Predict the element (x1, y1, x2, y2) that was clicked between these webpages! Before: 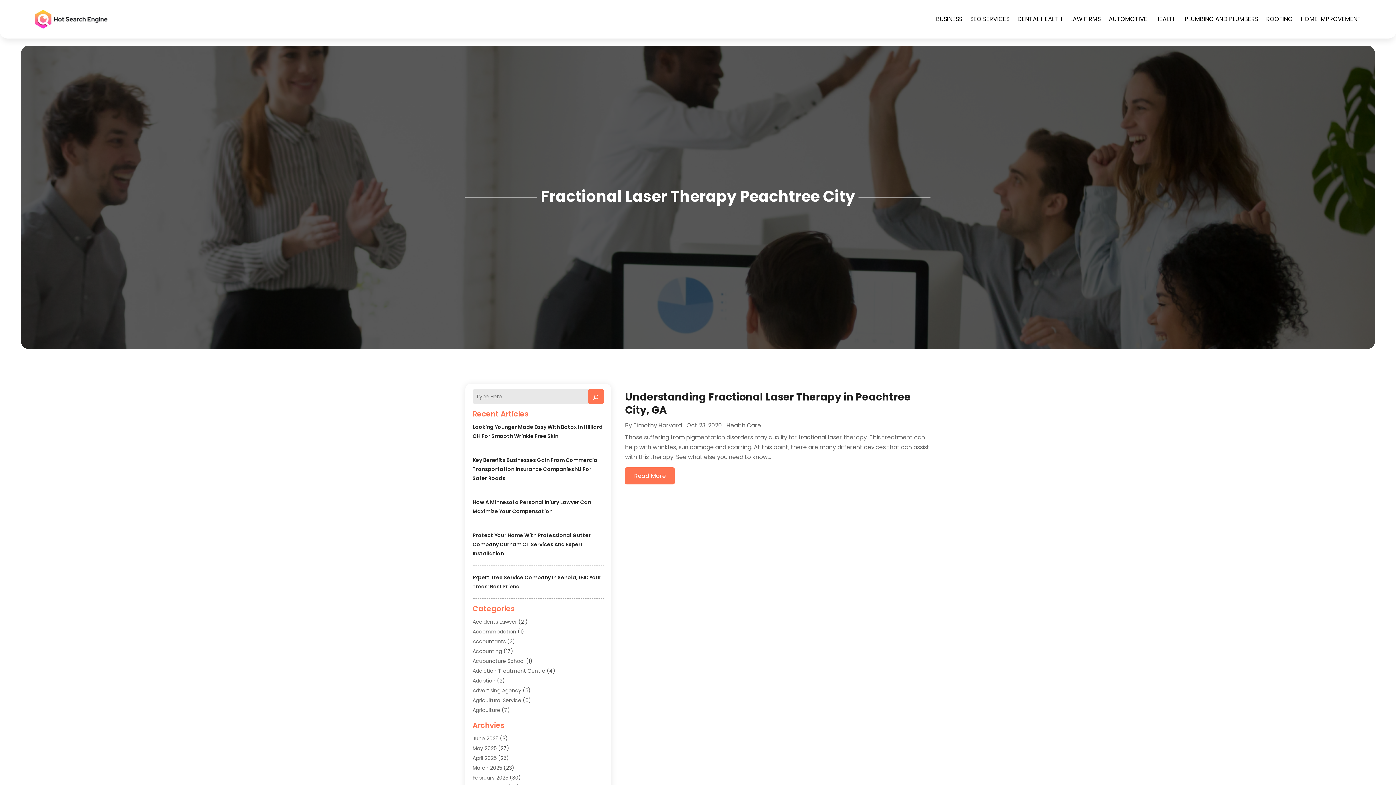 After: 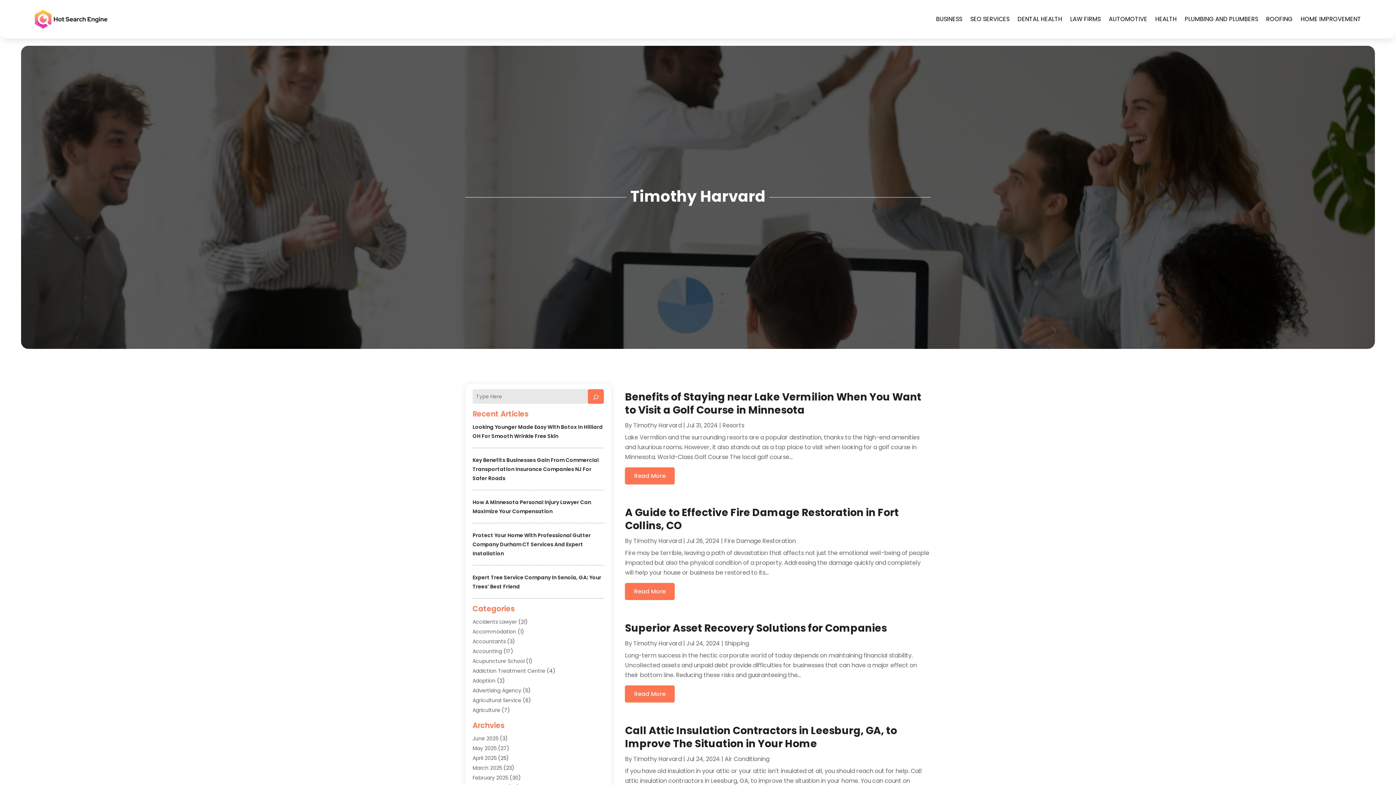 Action: label: Timothy Harvard bbox: (633, 421, 681, 429)